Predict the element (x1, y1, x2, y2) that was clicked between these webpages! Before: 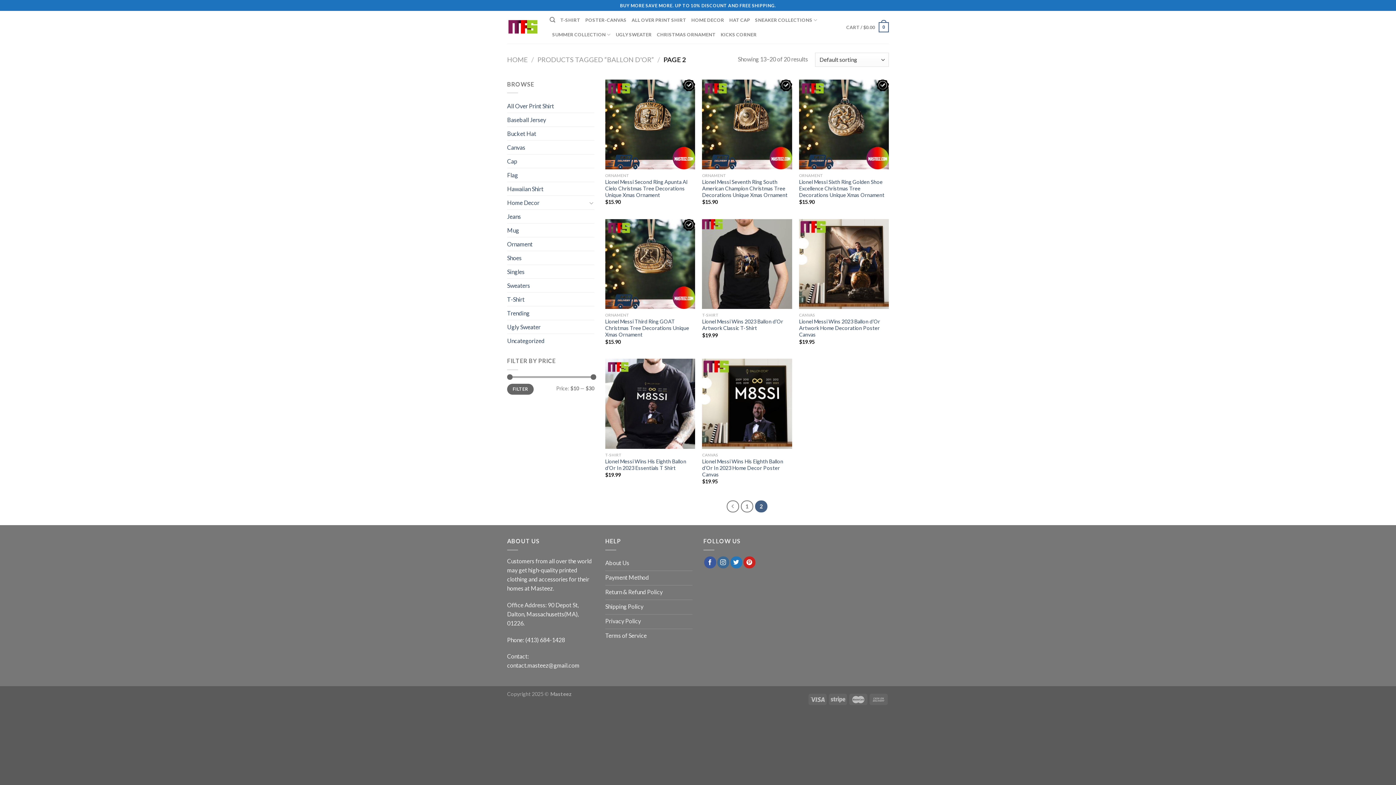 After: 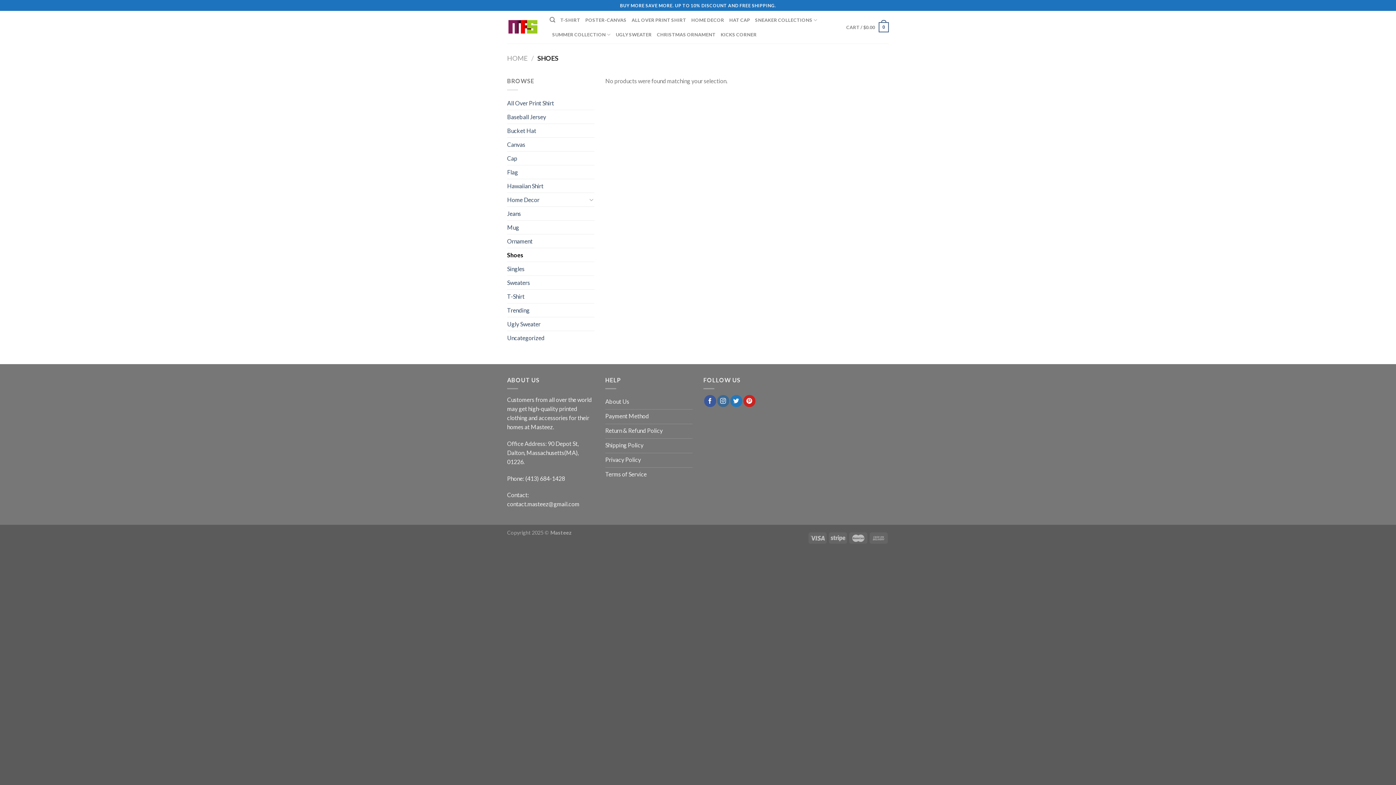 Action: label: Shoes bbox: (507, 251, 594, 264)